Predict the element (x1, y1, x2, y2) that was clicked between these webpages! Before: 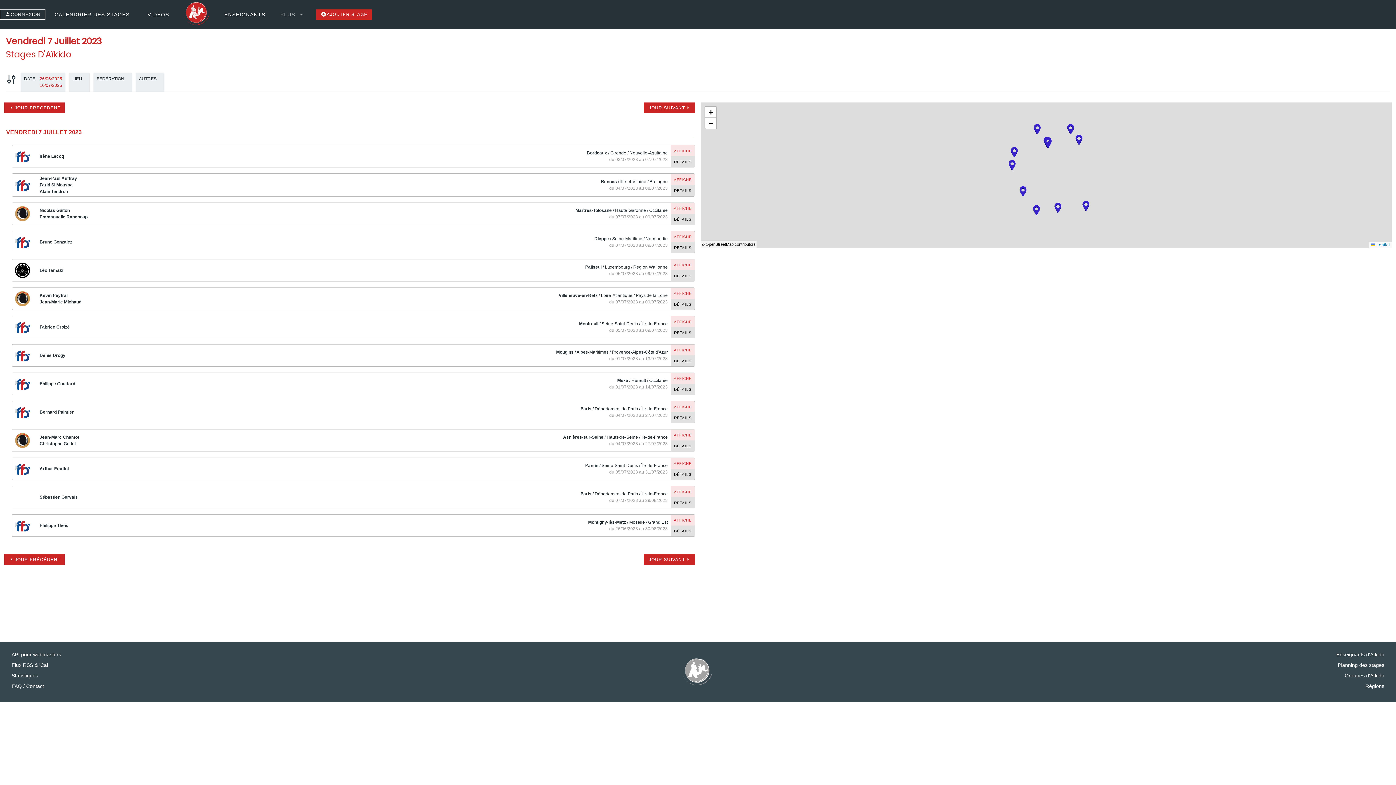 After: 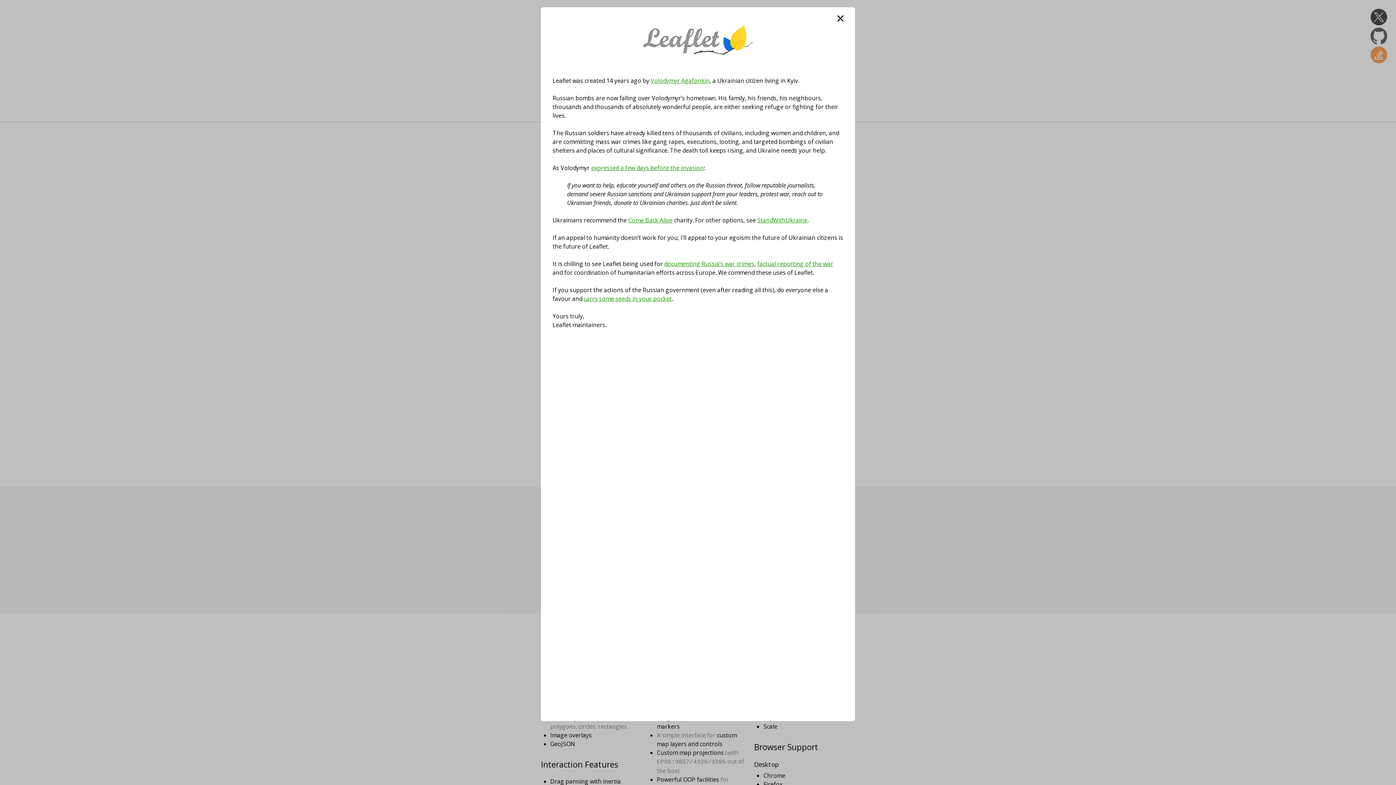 Action: label:  Leaflet bbox: (1371, 211, 1390, 216)